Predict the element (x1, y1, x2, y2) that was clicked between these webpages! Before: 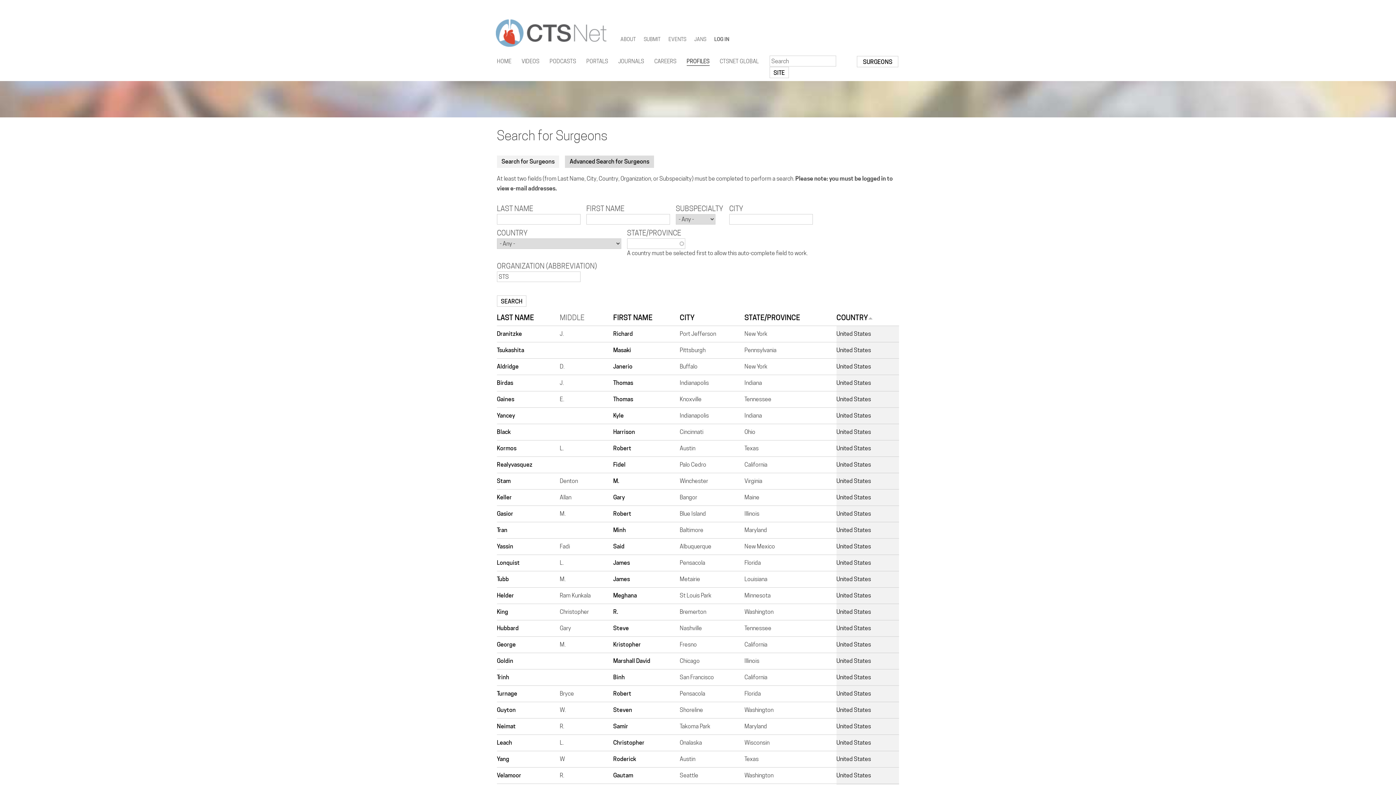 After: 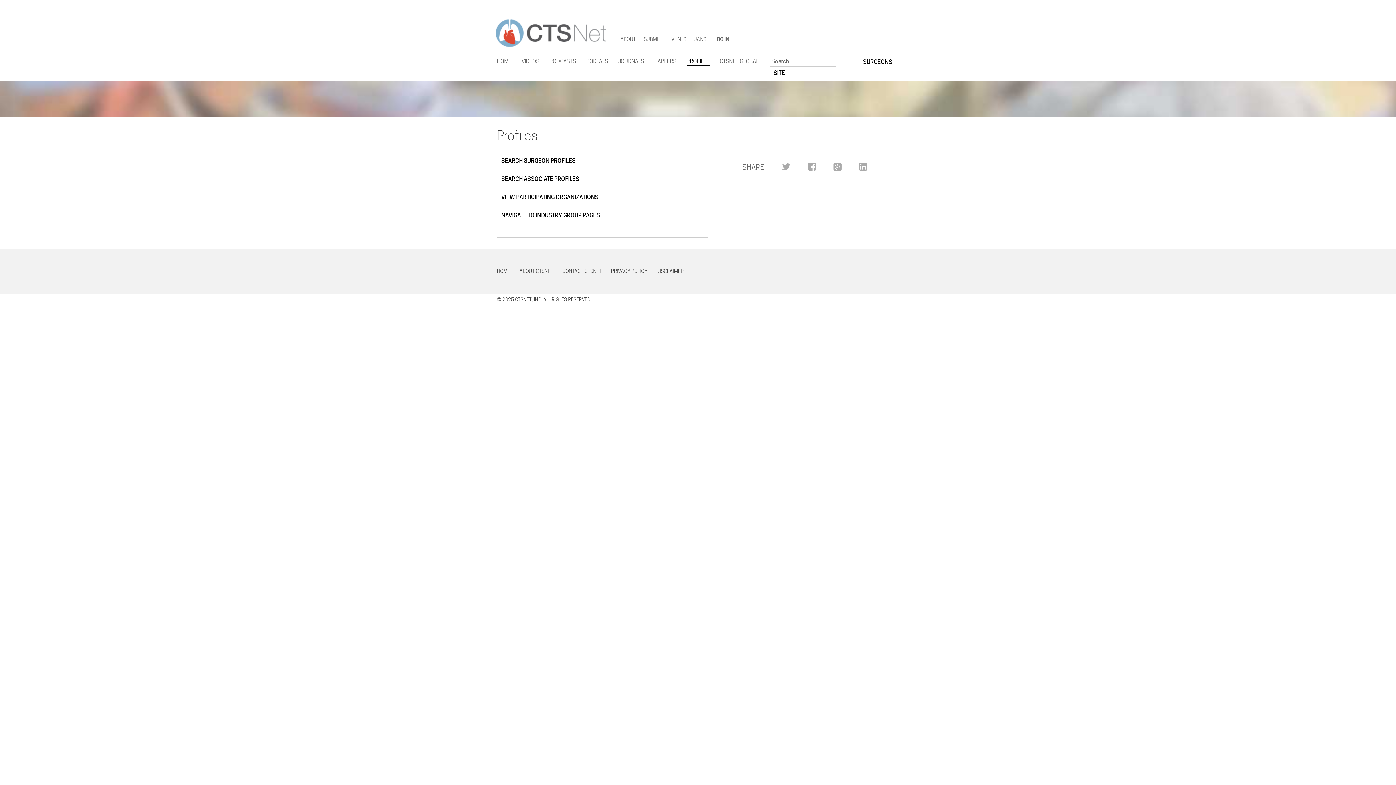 Action: label: PROFILES bbox: (686, 56, 709, 65)